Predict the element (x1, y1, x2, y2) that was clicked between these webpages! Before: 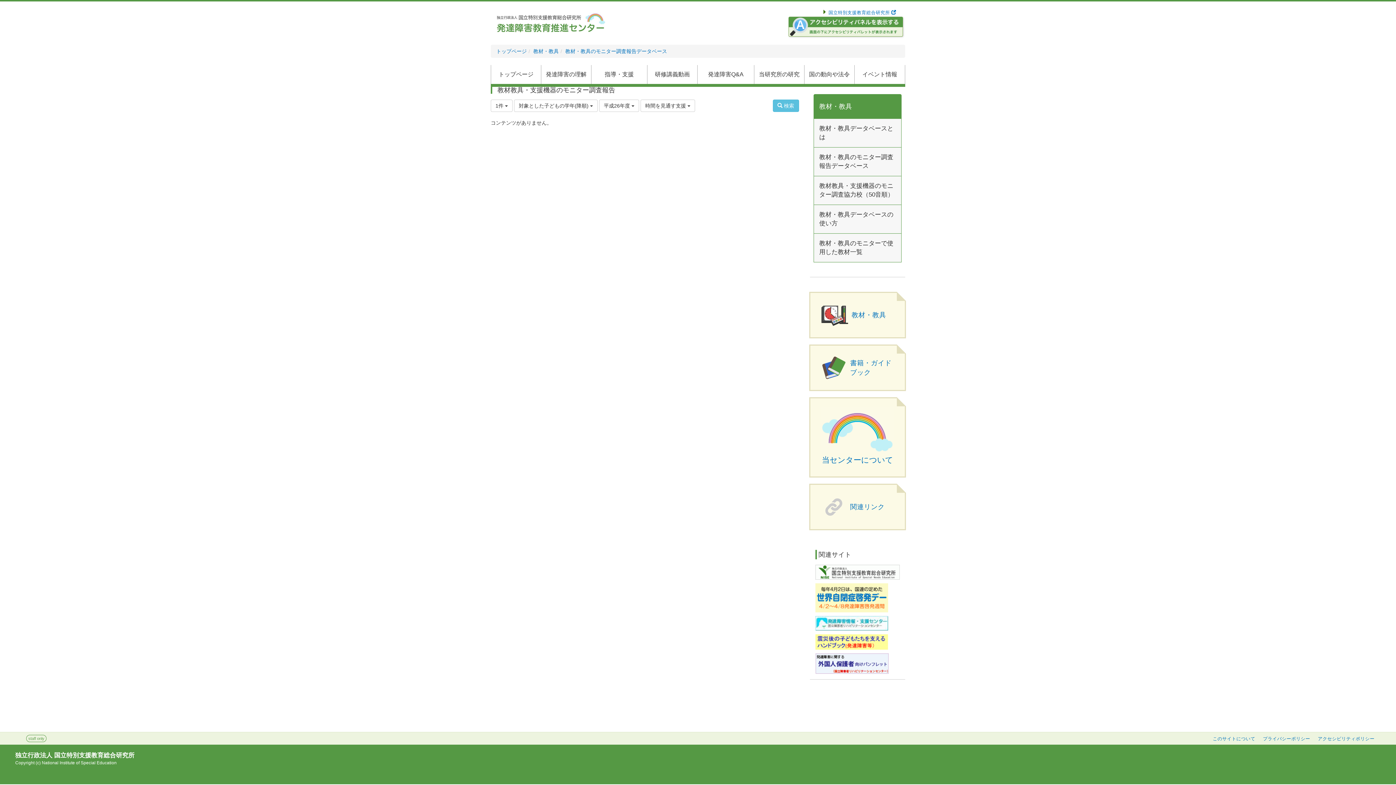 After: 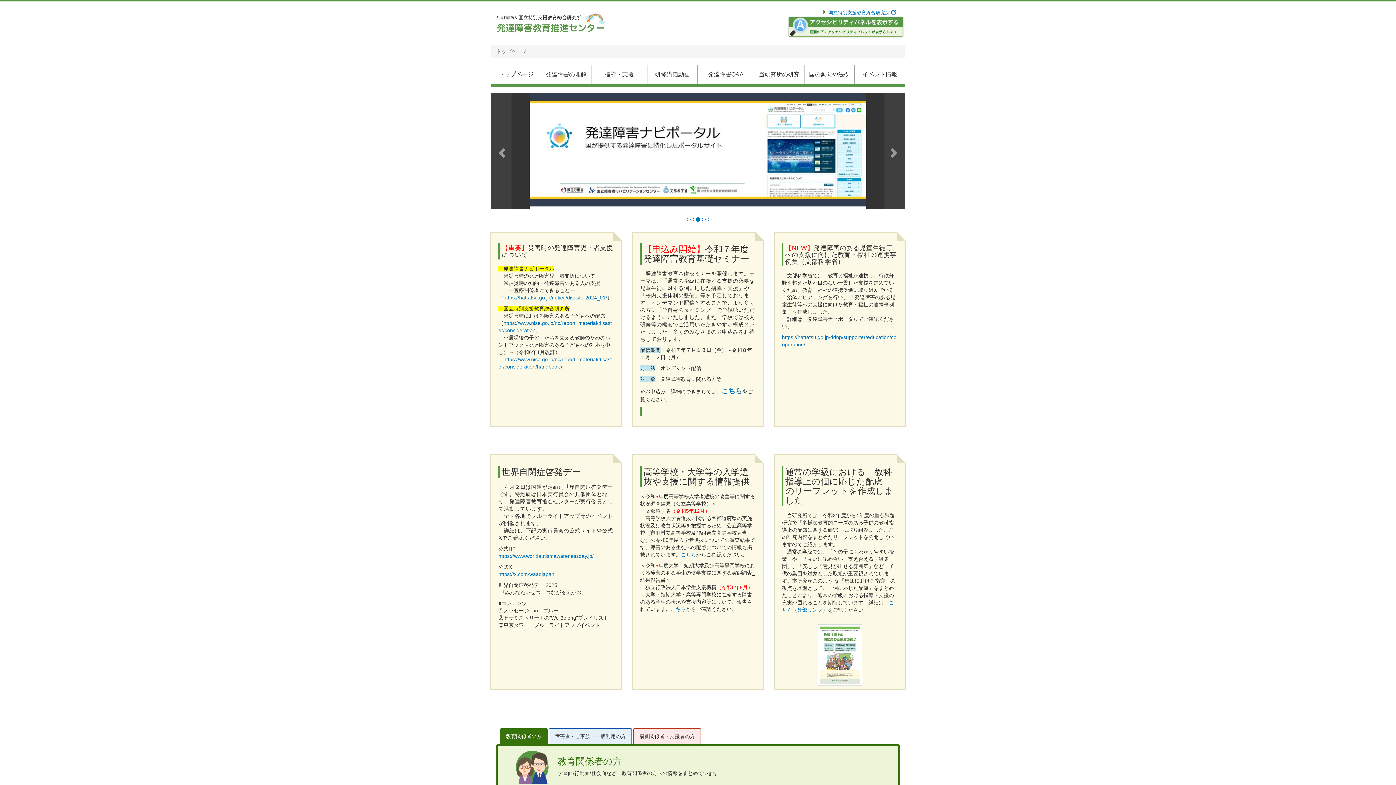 Action: label: トップページ bbox: (491, 64, 541, 83)